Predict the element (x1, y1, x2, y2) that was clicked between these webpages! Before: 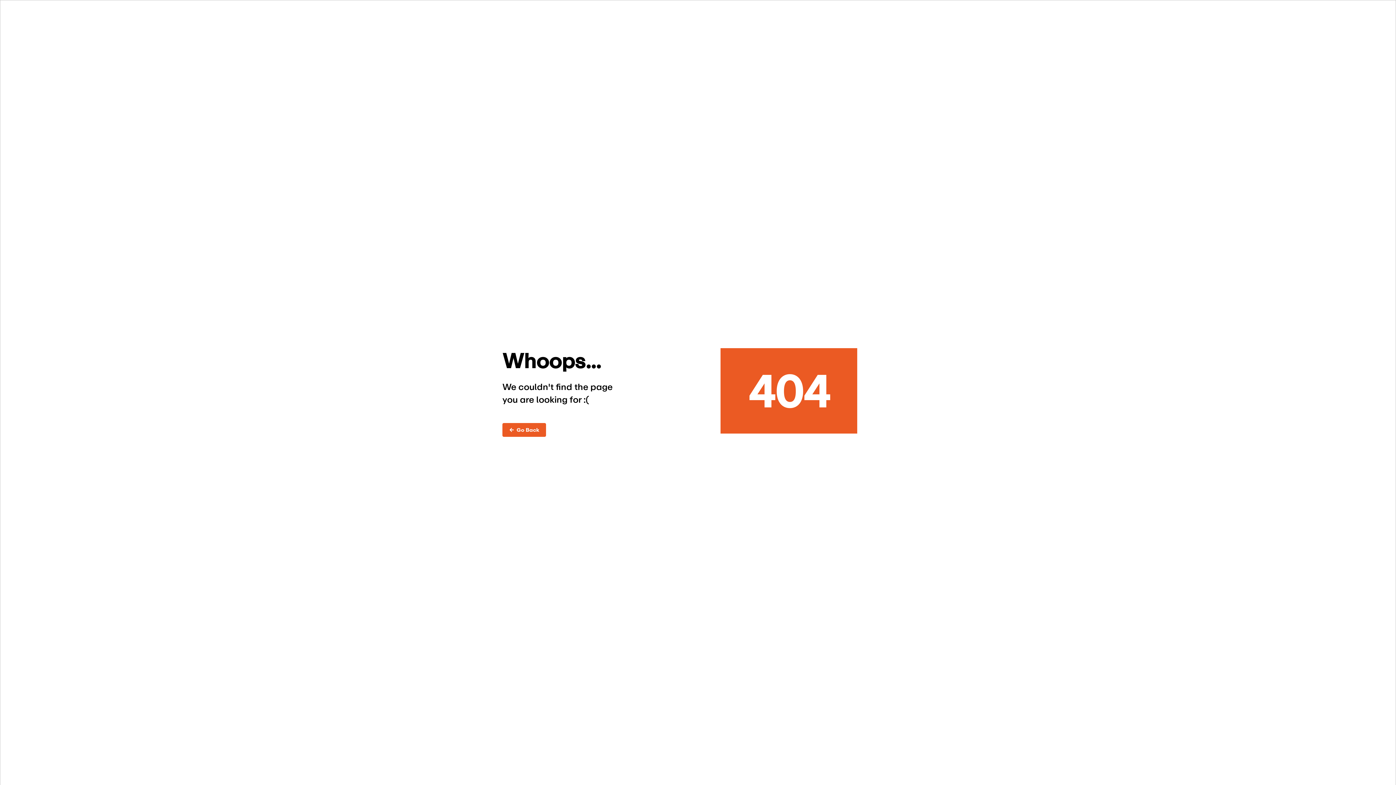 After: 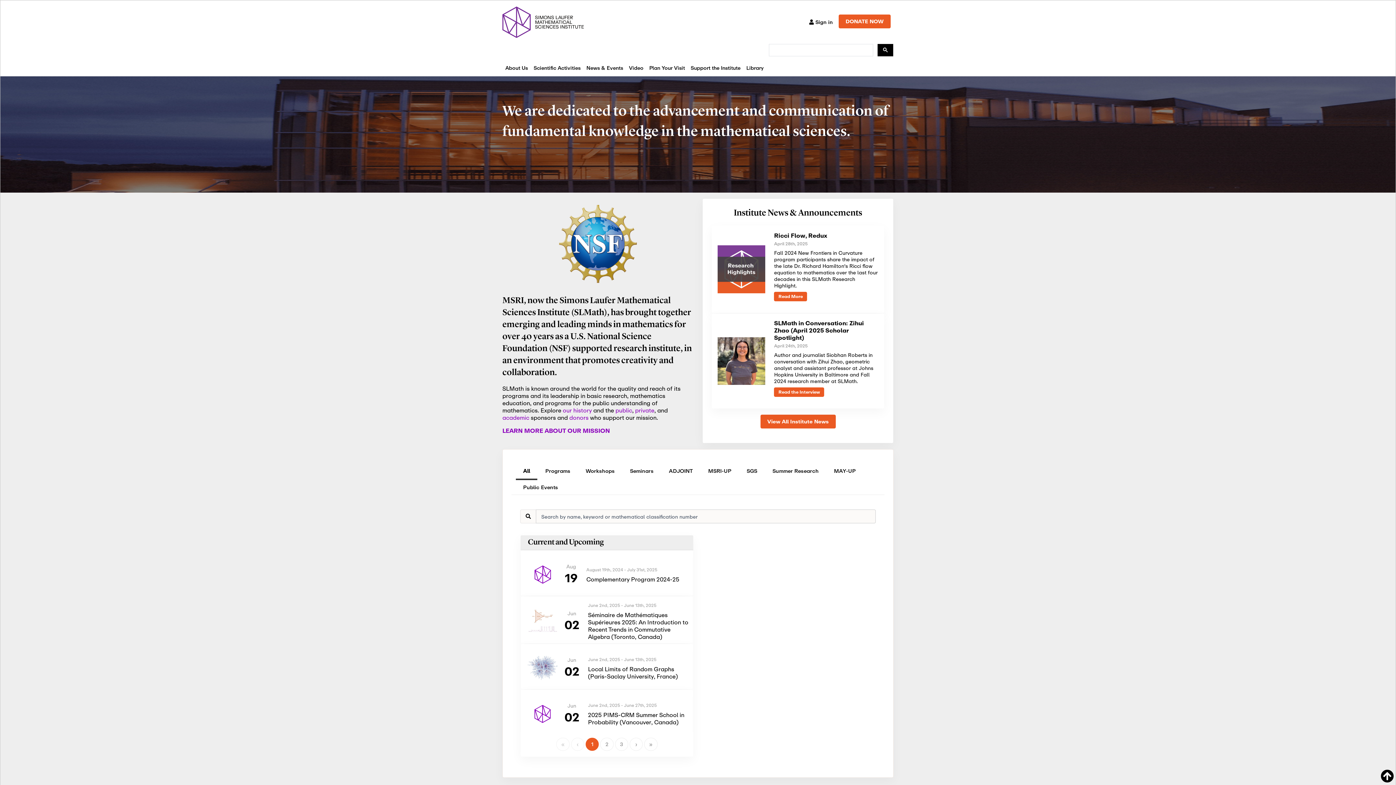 Action: bbox: (502, 423, 546, 436) label: ←  Go Back